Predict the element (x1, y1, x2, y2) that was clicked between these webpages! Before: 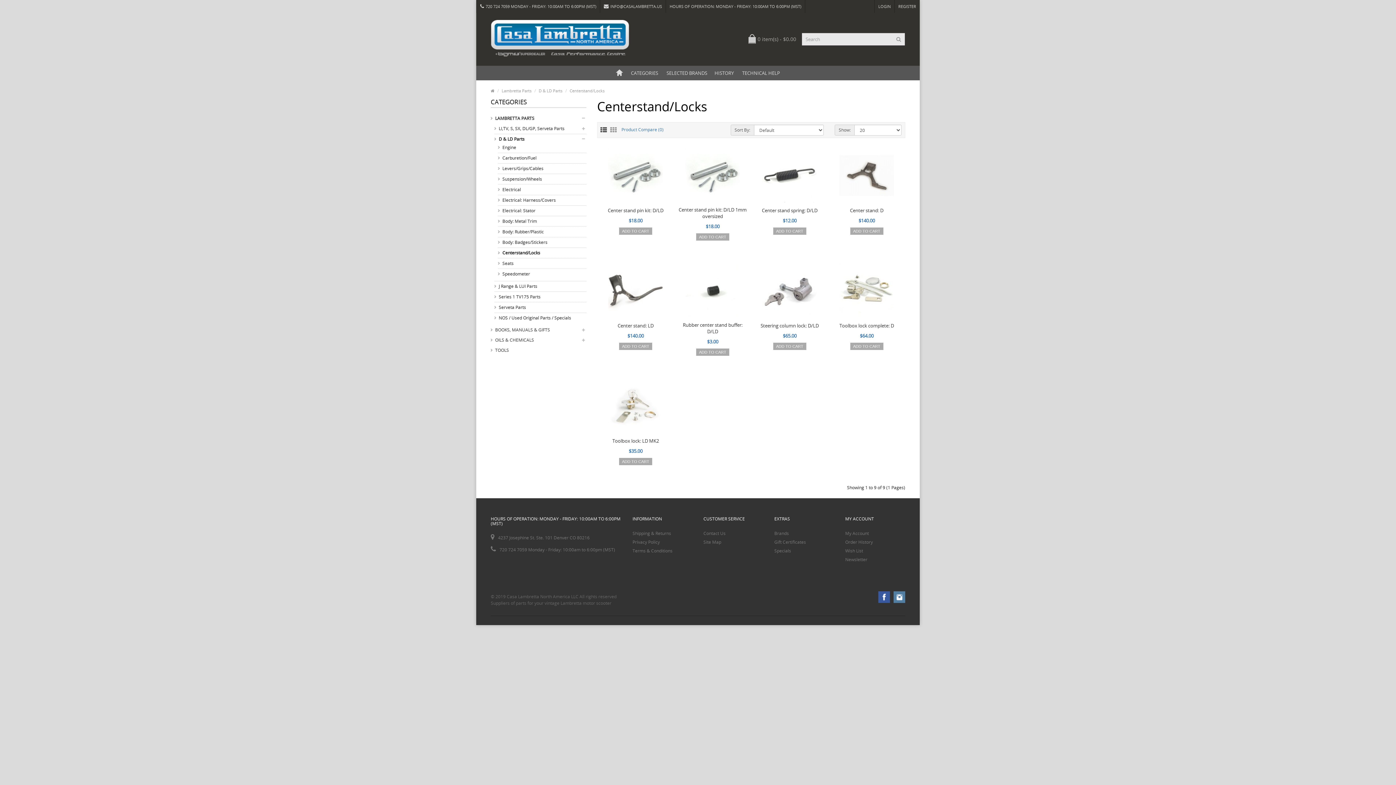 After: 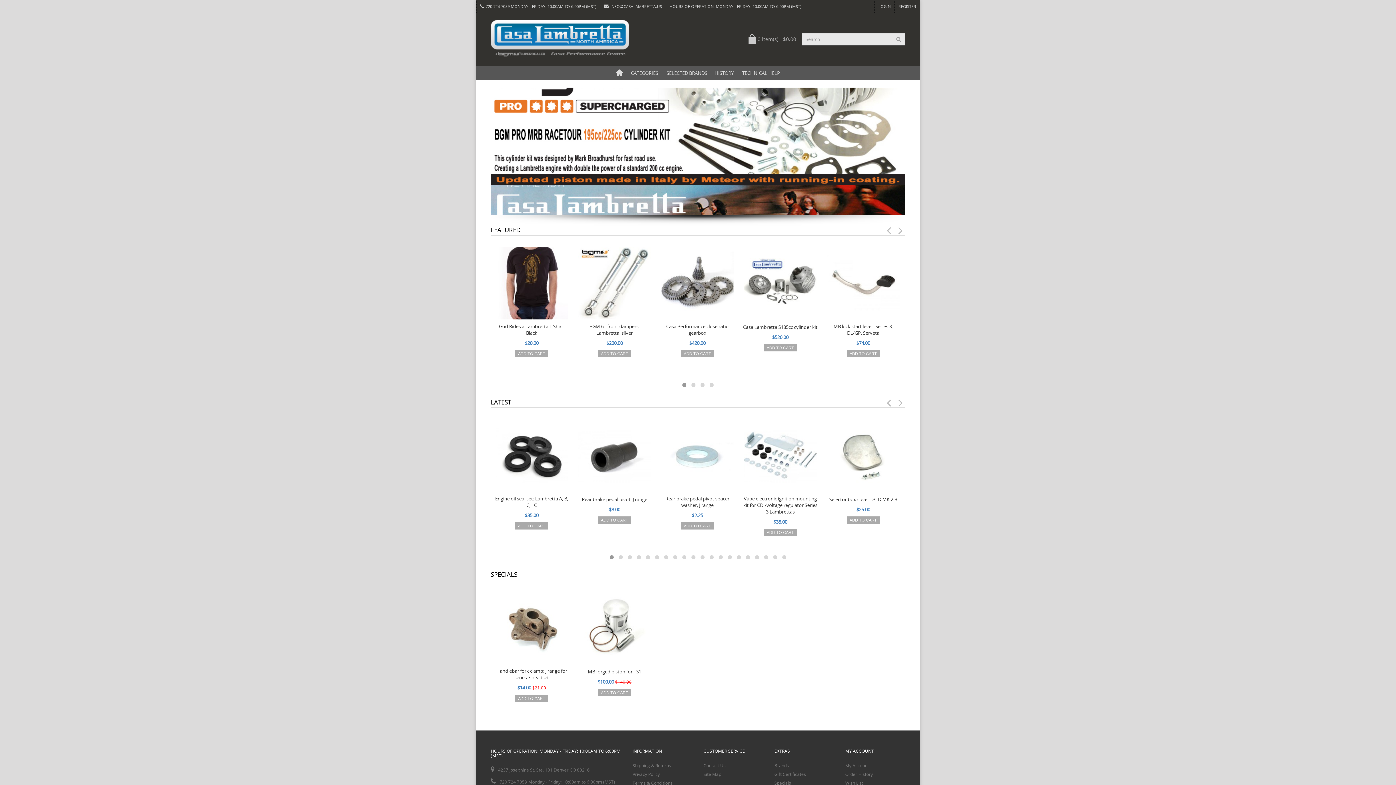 Action: bbox: (666, 0, 805, 12) label: HOURS OF OPERATION: MONDAY - FRIDAY: 10:00AM TO 6:00PM (MST)